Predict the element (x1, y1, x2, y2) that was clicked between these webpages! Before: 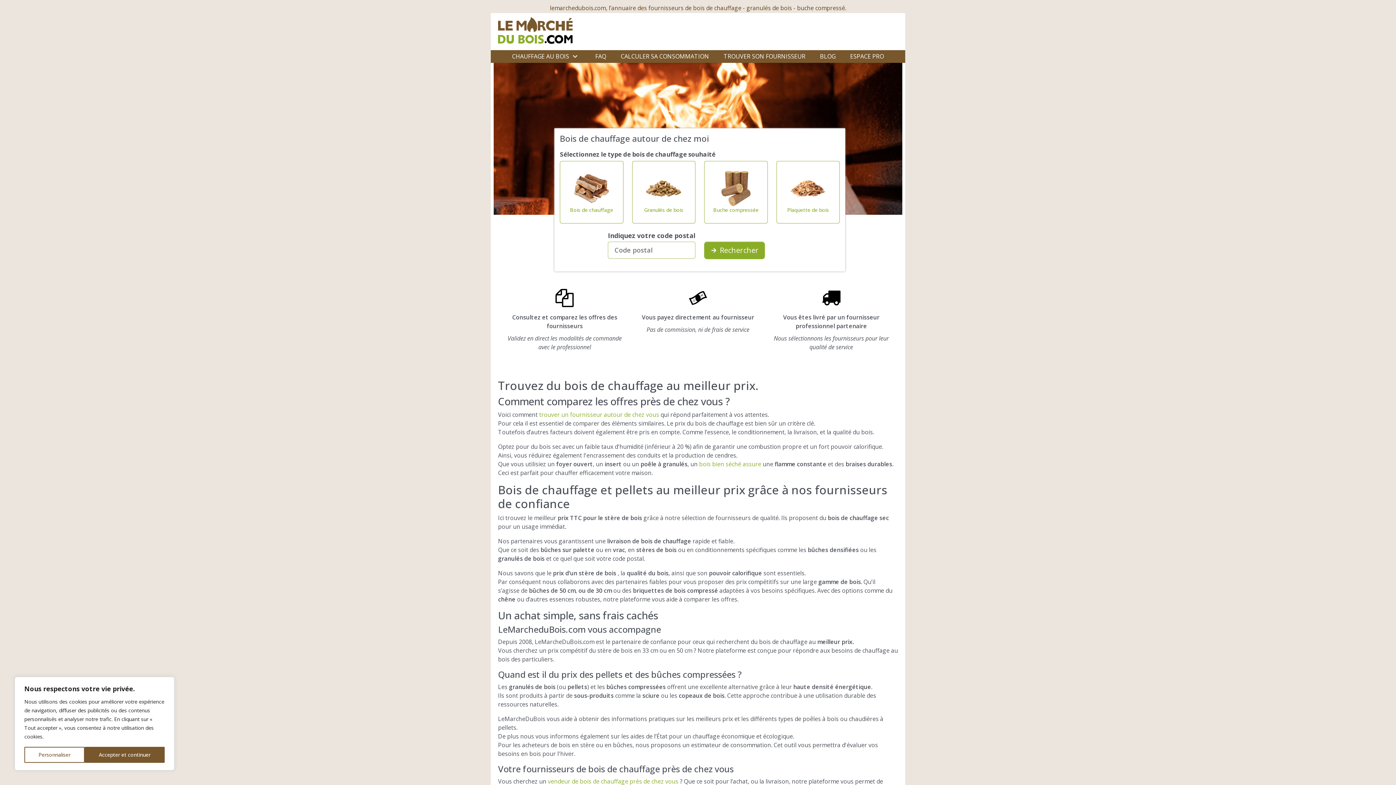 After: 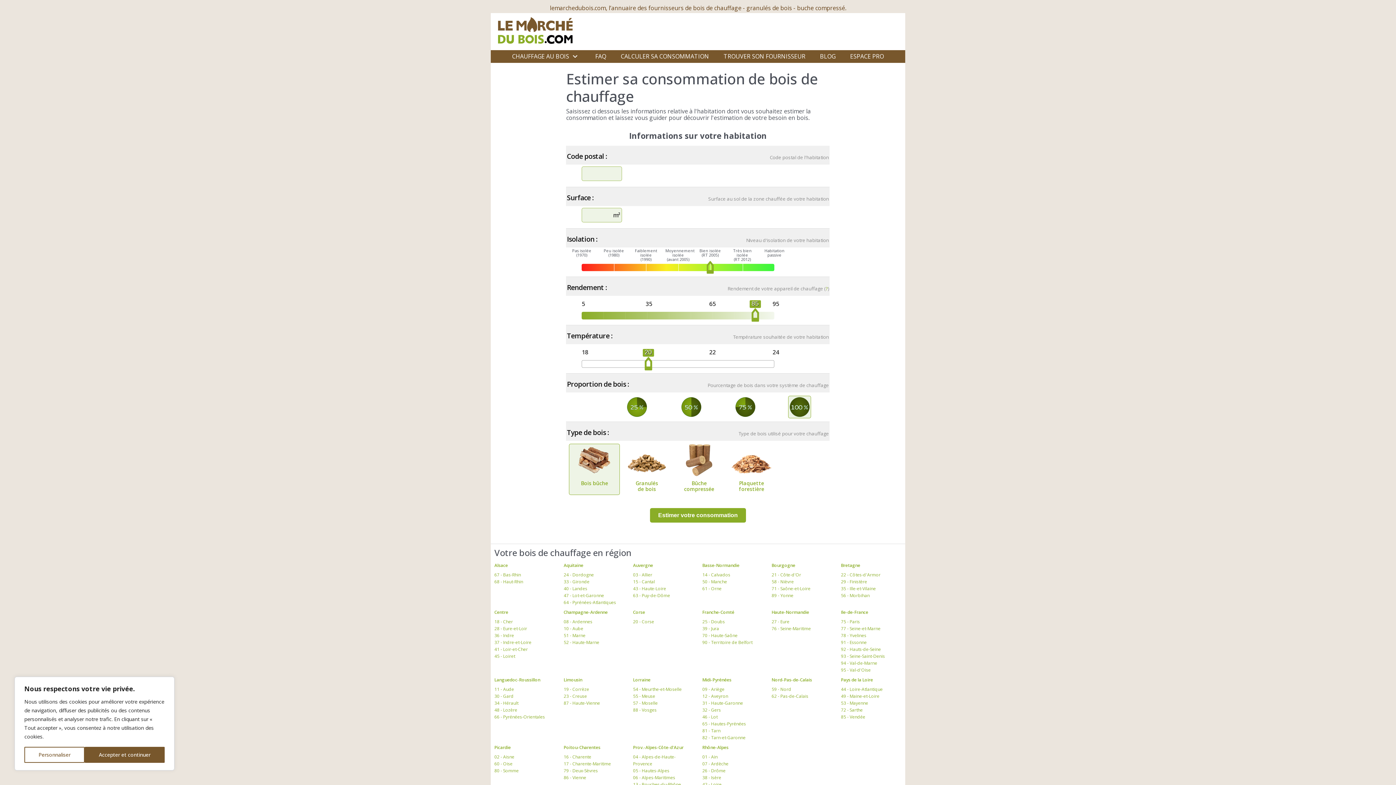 Action: label: CALCULER SA CONSOMMATION bbox: (620, 50, 709, 62)